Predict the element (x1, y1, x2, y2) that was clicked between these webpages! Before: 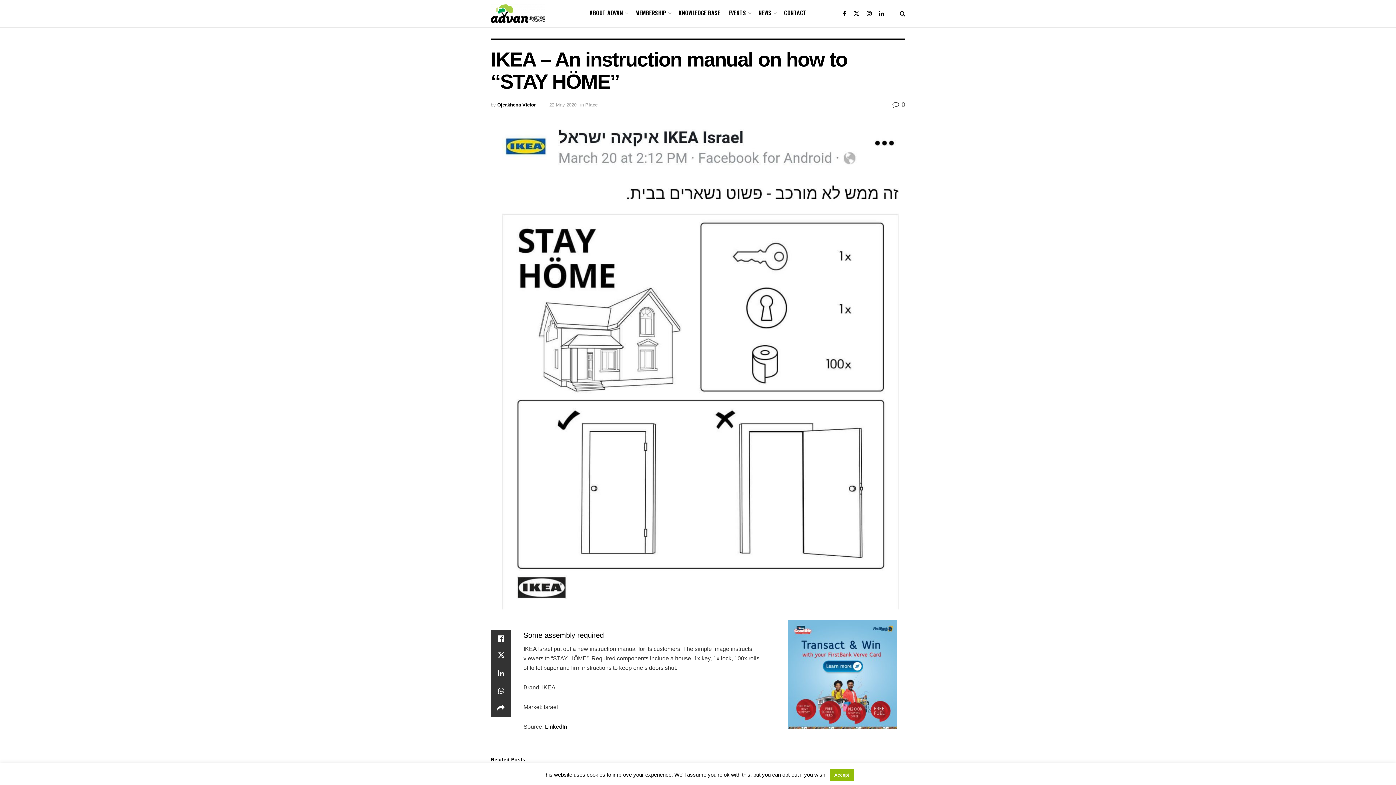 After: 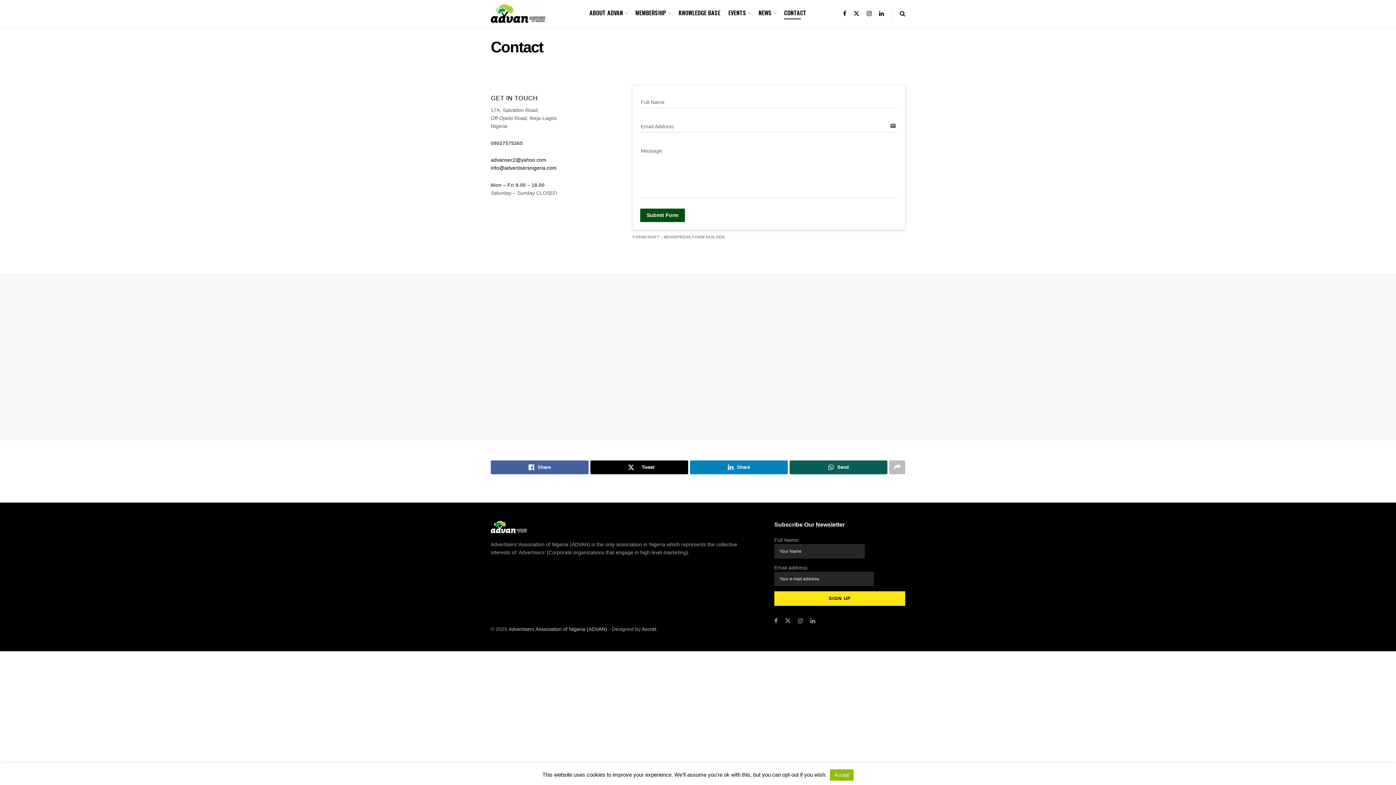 Action: bbox: (784, 6, 806, 19) label: CONTACT